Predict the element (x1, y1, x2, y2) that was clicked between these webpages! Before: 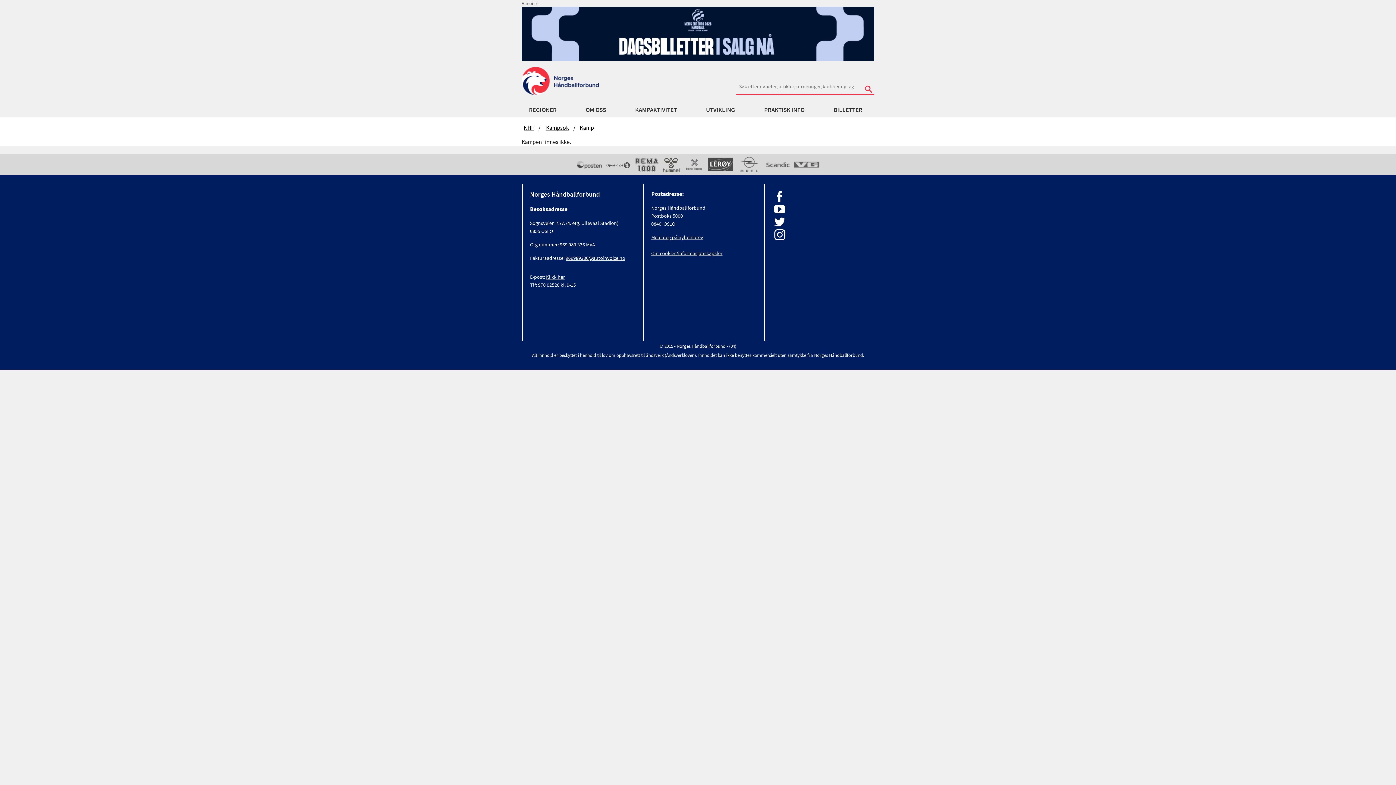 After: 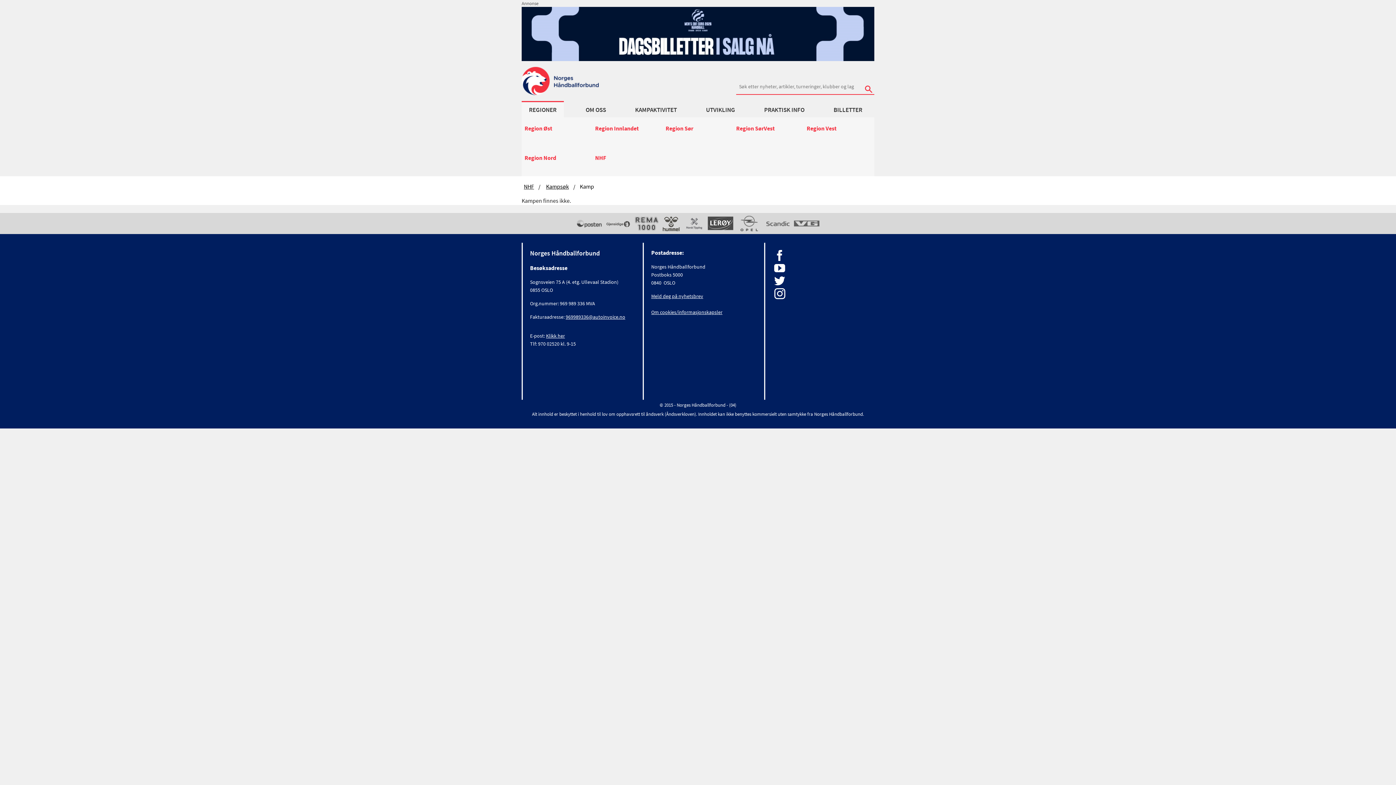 Action: label: REGIONER bbox: (521, 101, 564, 117)